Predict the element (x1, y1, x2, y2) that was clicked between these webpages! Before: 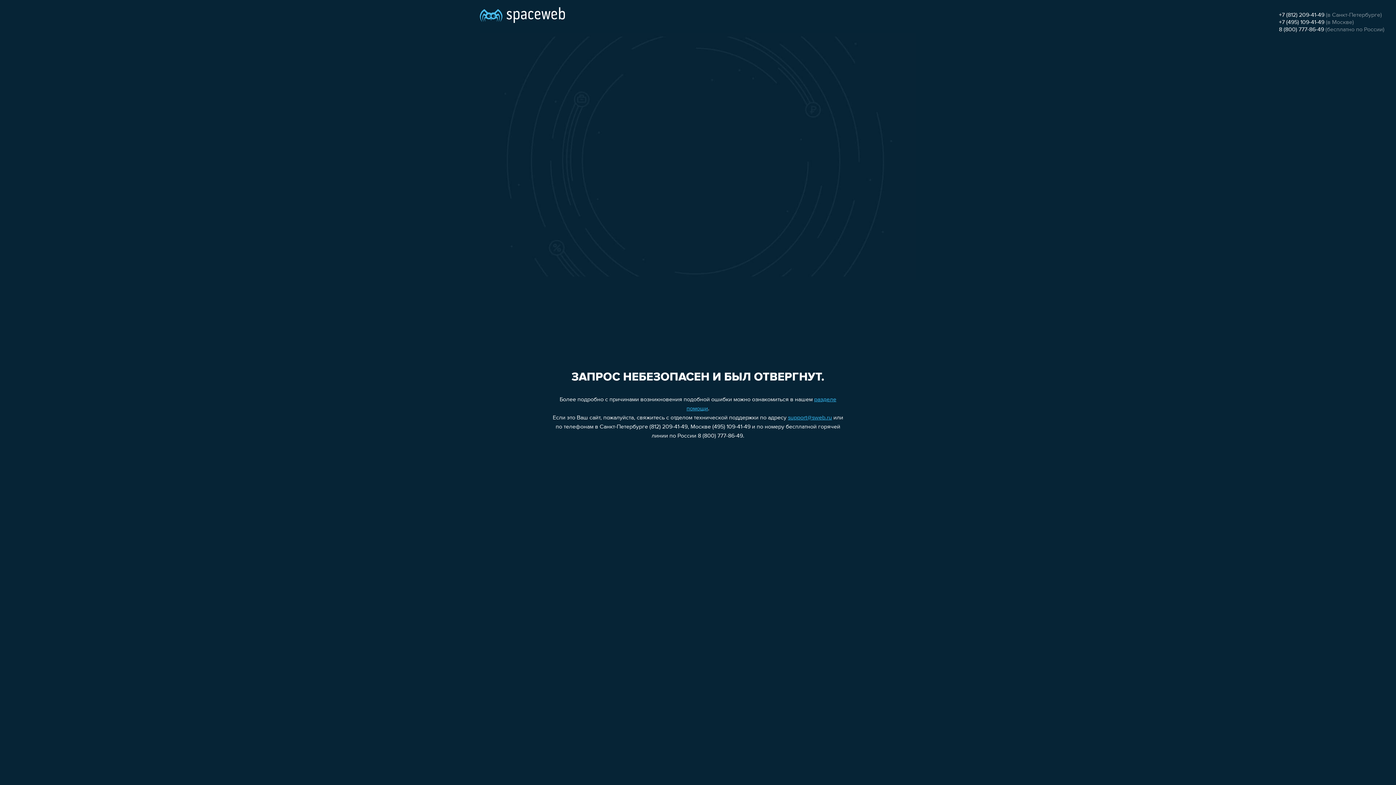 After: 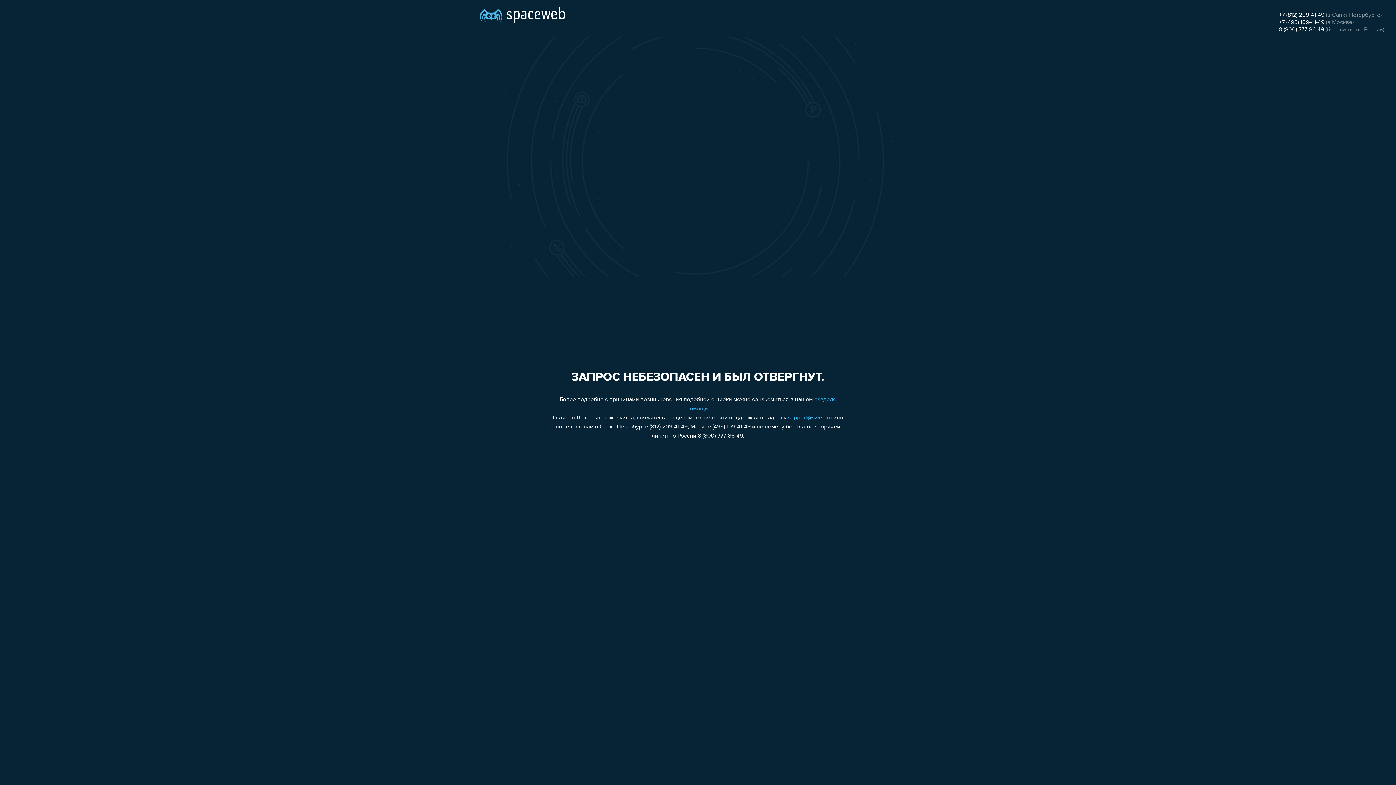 Action: label: support@sweb.ru bbox: (788, 415, 832, 421)